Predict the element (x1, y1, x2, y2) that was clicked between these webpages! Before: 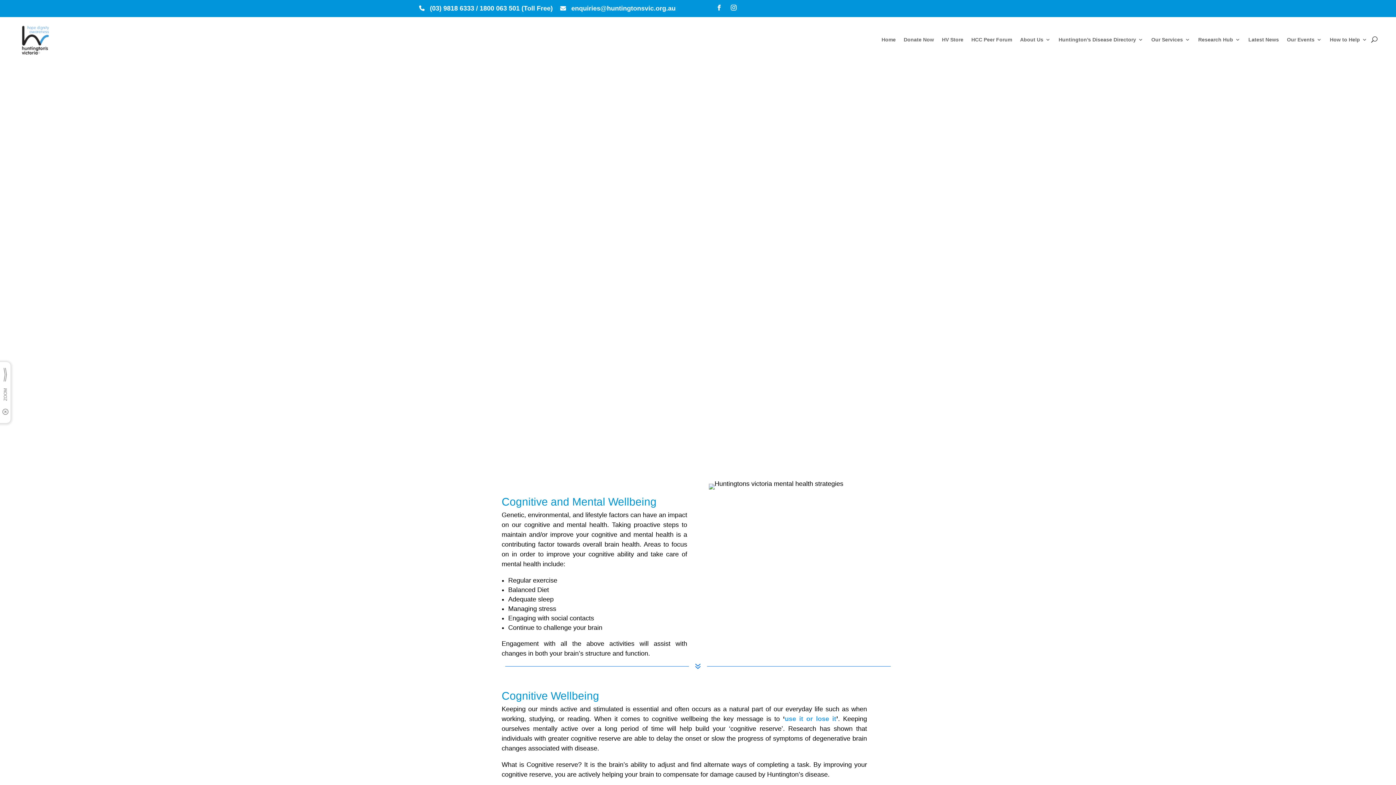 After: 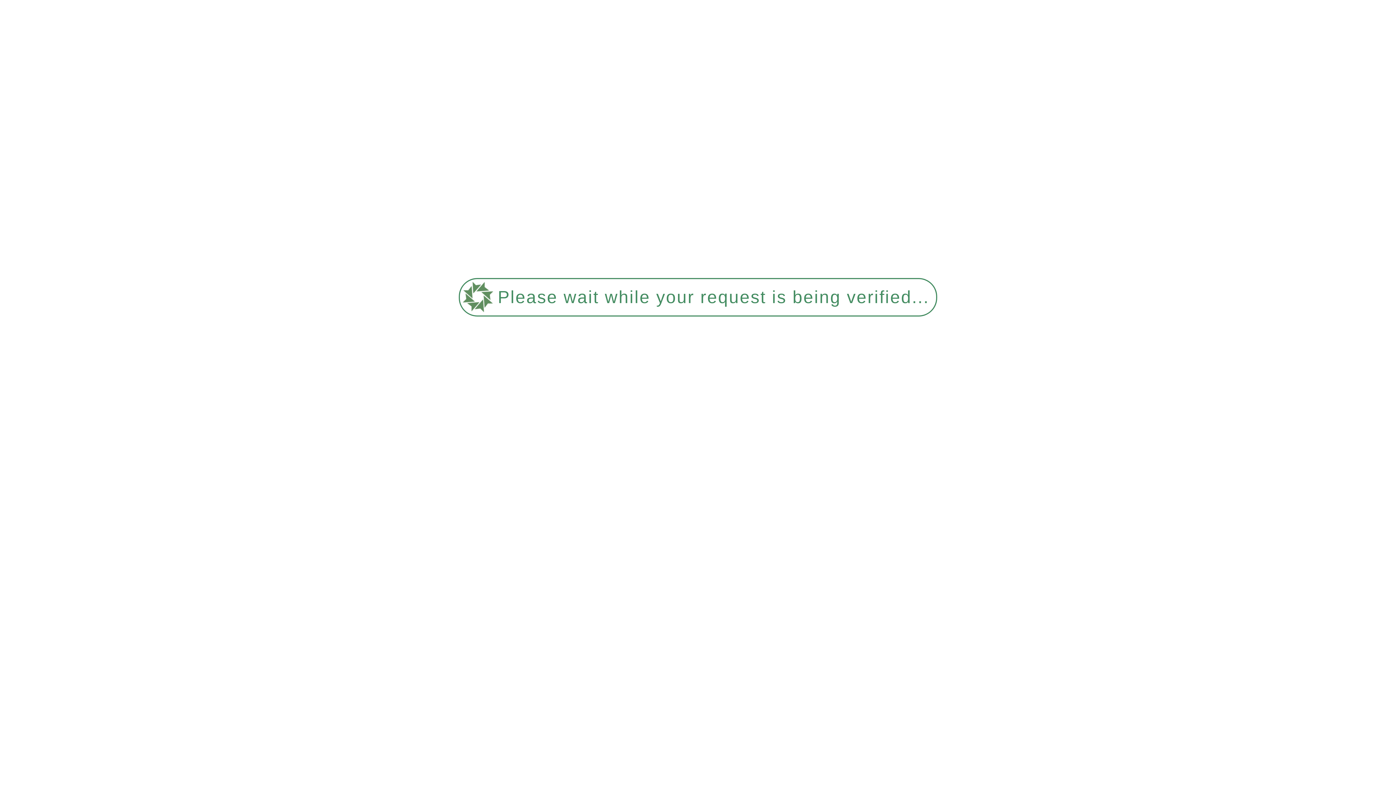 Action: label: HCC Peer Forum bbox: (971, 18, 1012, 60)